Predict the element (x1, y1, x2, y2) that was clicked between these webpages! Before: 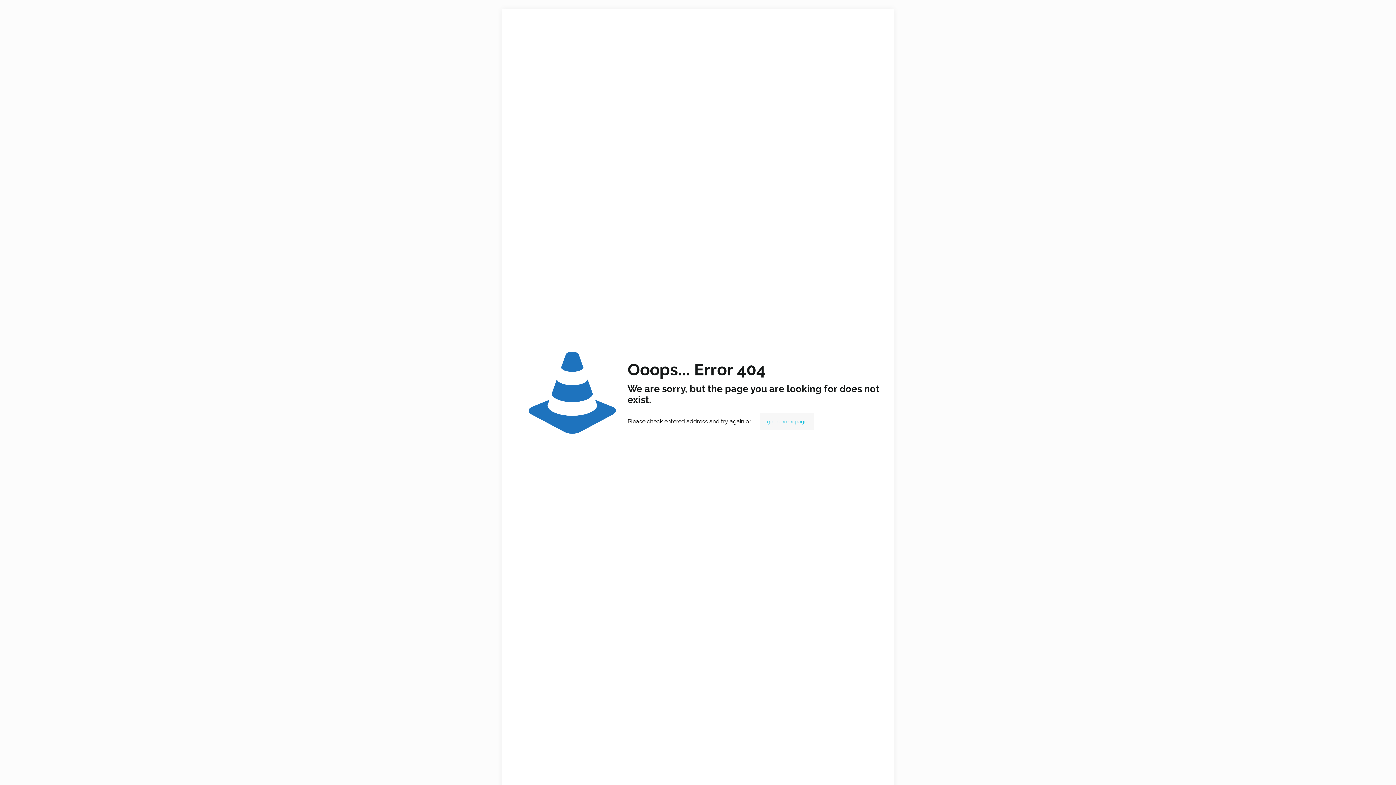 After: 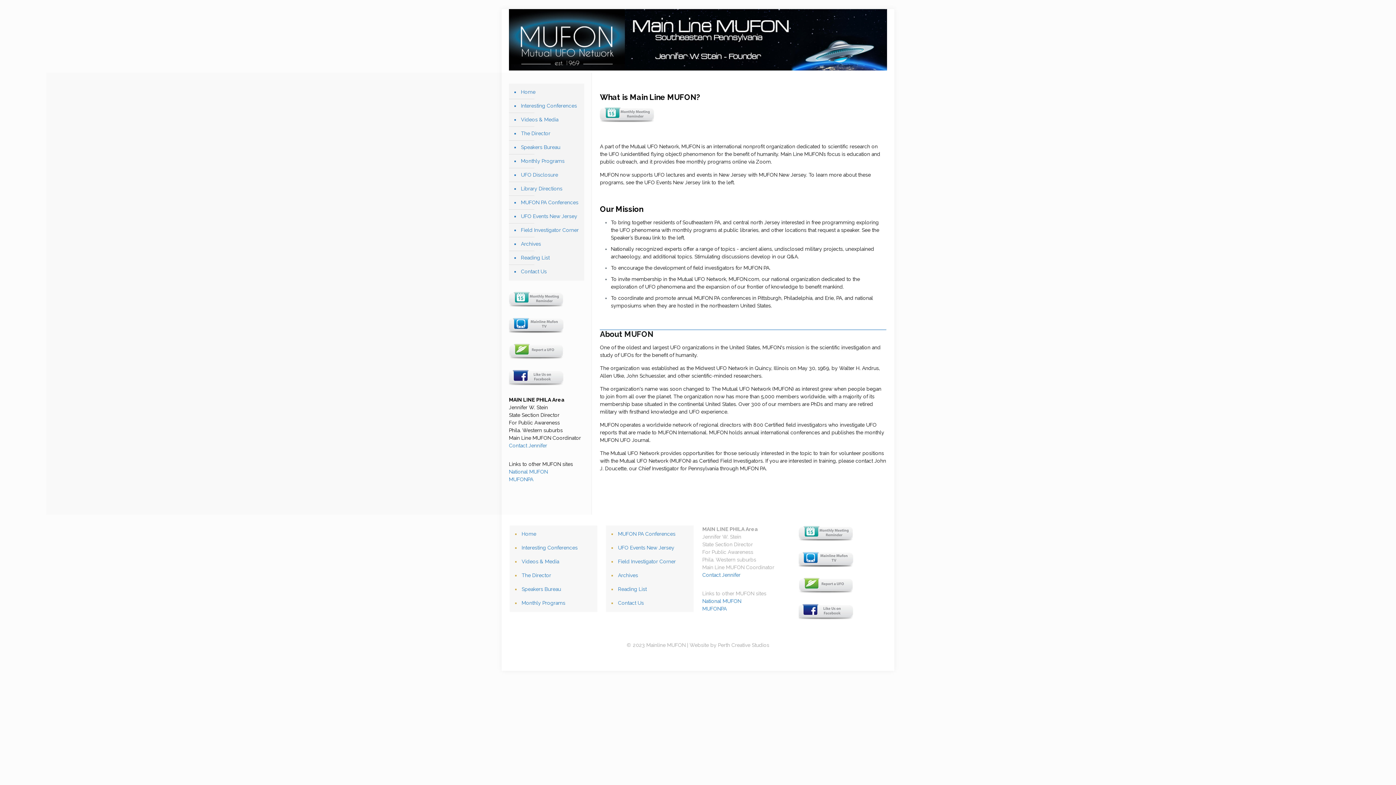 Action: label: go to homepage bbox: (760, 413, 814, 430)